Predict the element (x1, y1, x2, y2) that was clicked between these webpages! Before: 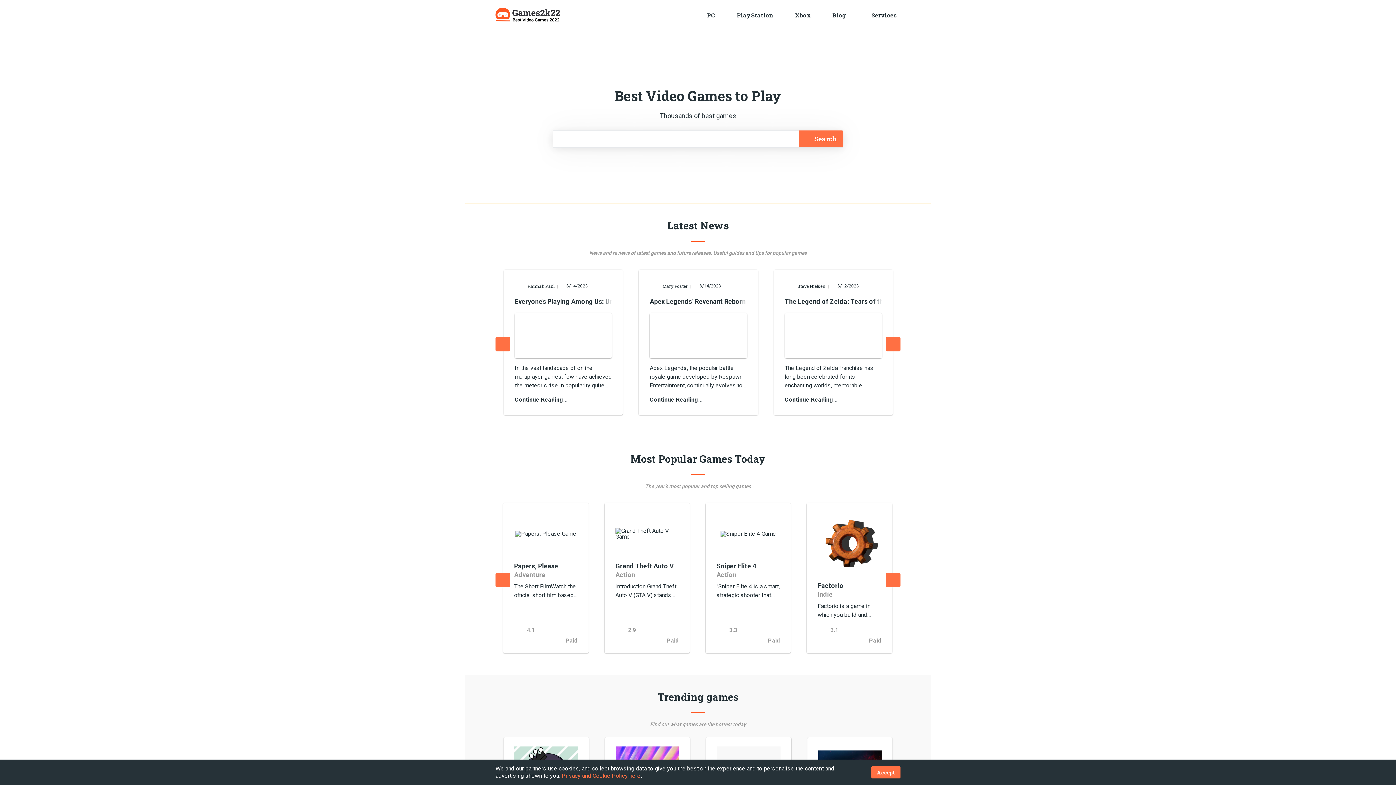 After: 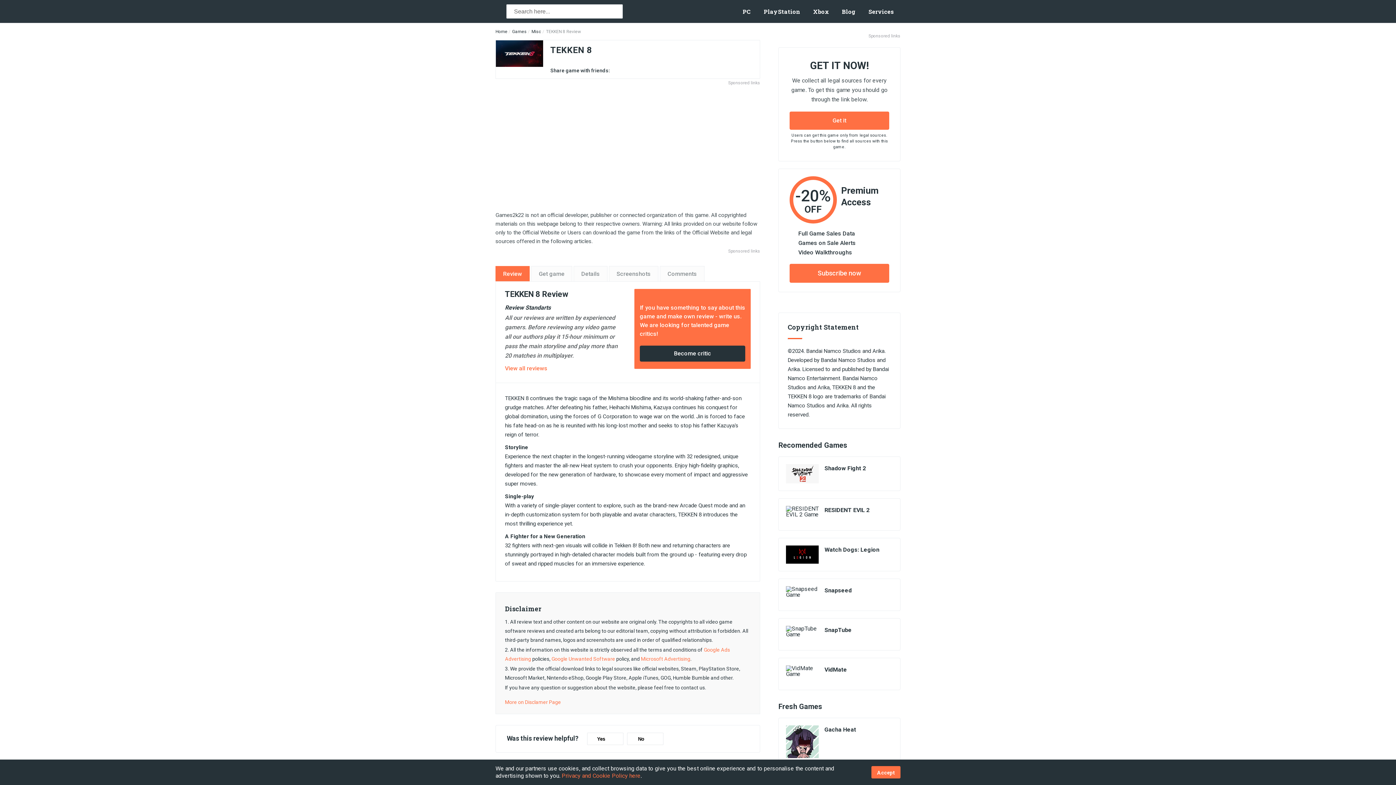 Action: bbox: (818, 747, 881, 790)